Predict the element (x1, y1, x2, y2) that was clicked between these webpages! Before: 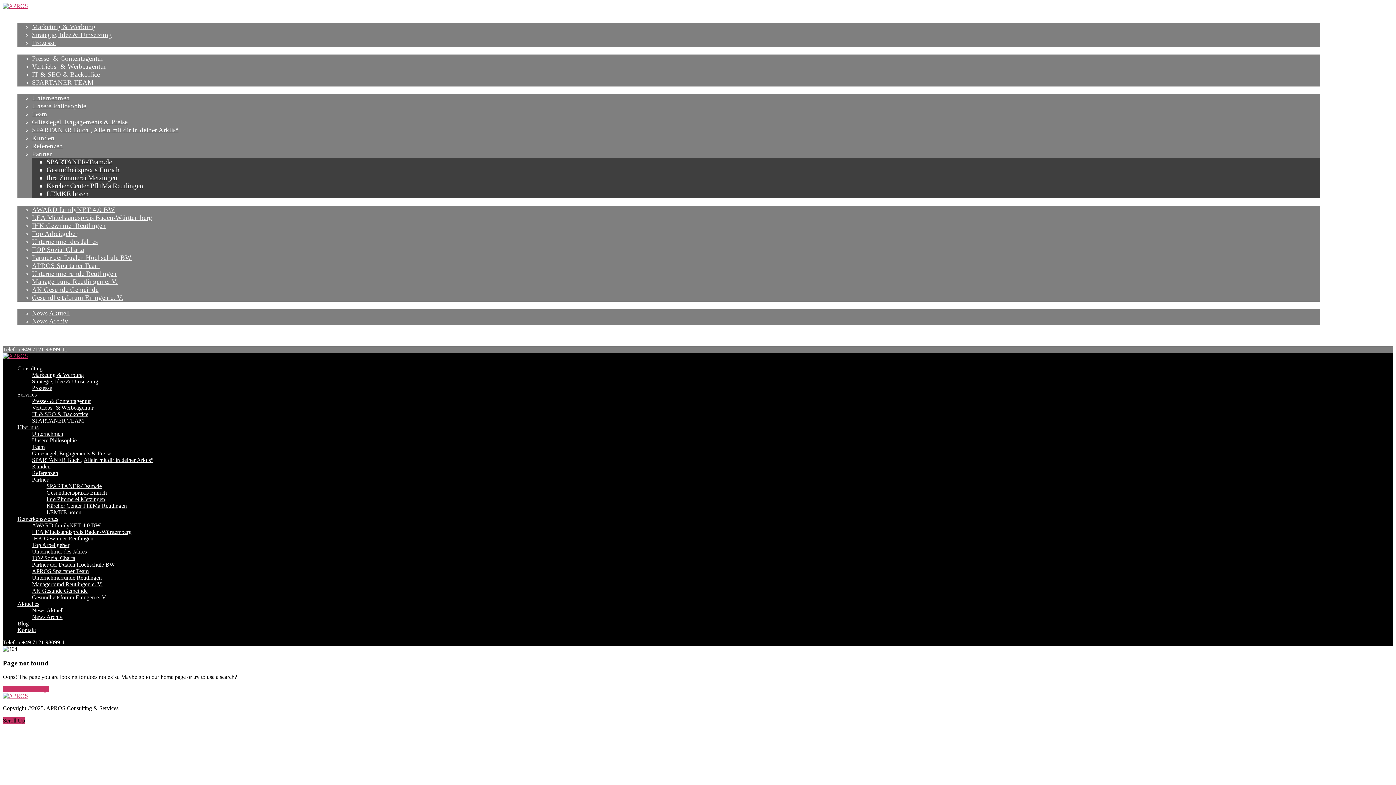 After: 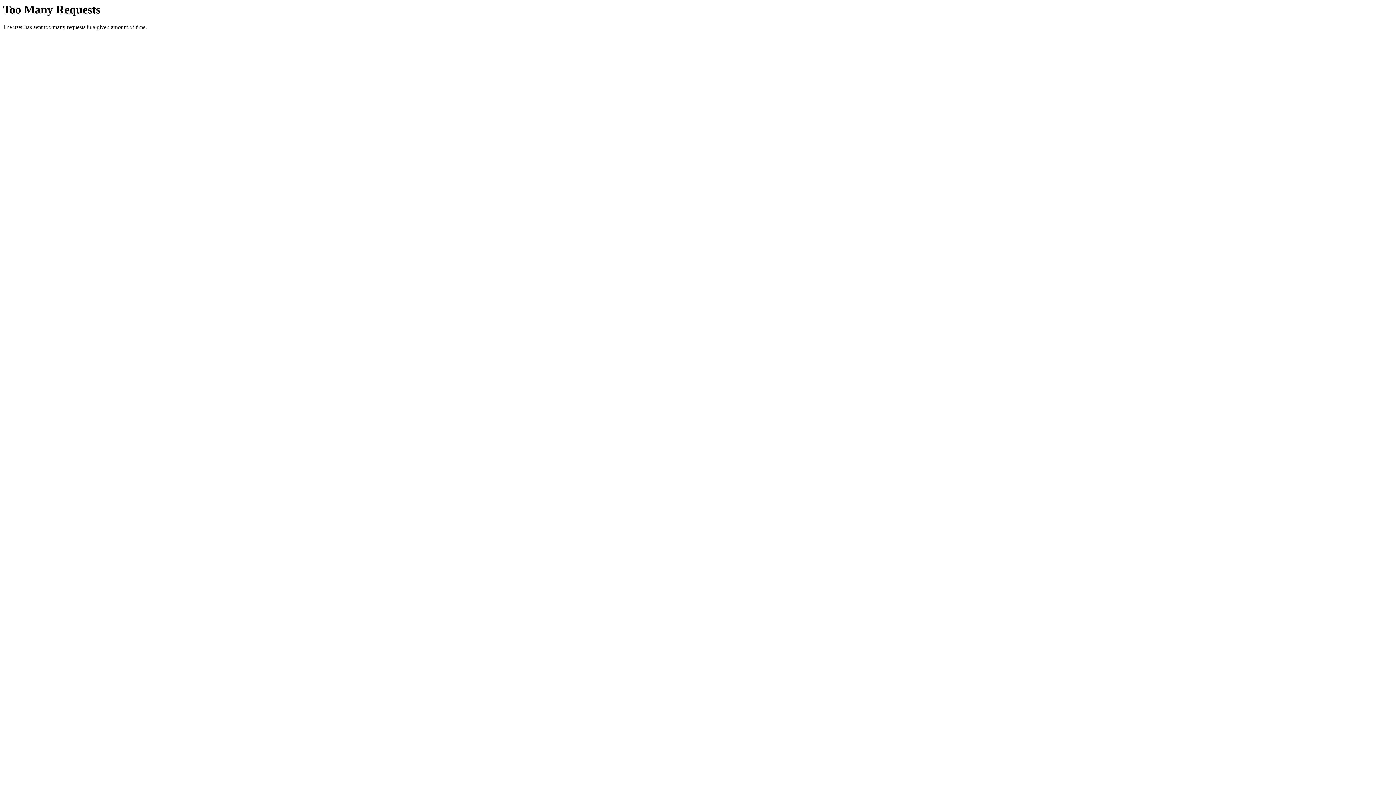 Action: bbox: (32, 457, 153, 463) label: SPARTANER Buch „Allein mit dir in deiner Arktis“